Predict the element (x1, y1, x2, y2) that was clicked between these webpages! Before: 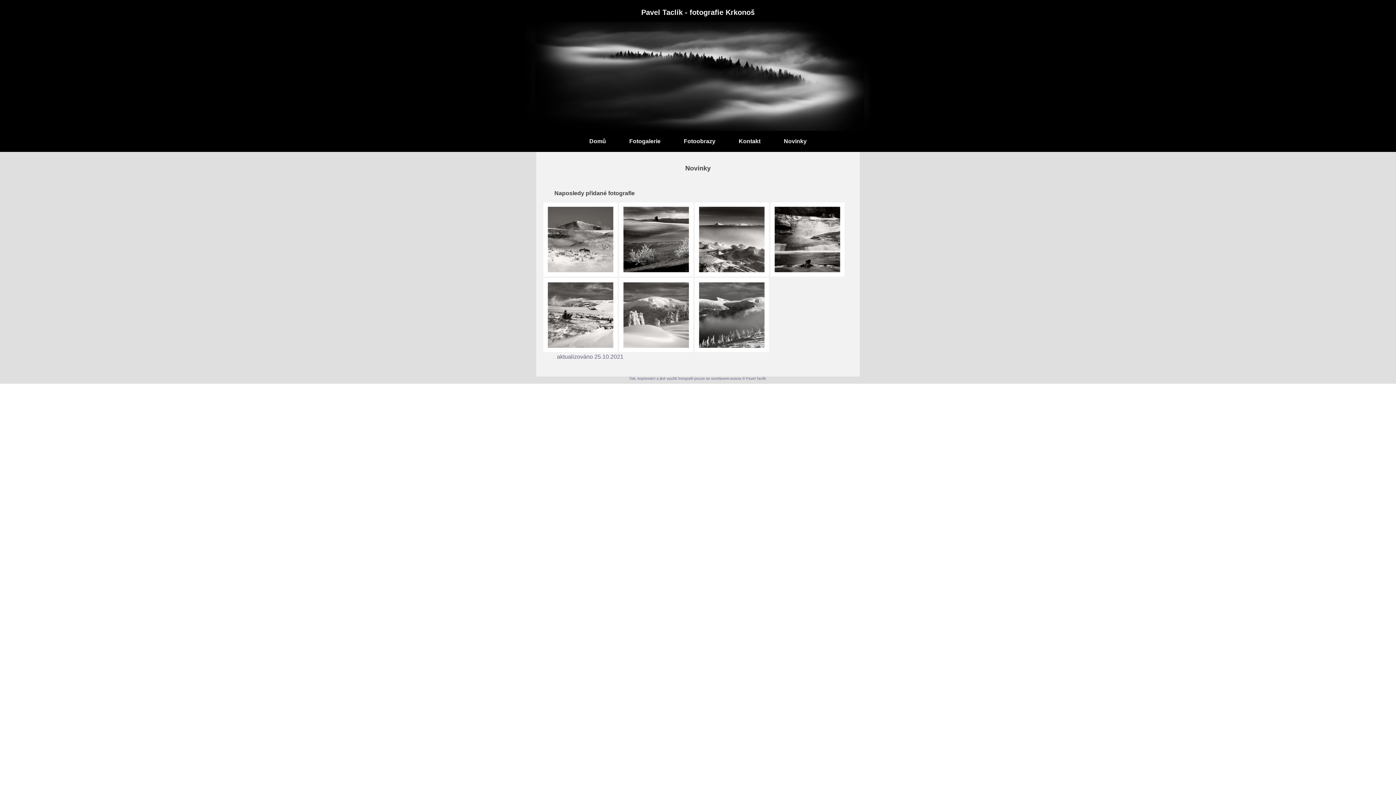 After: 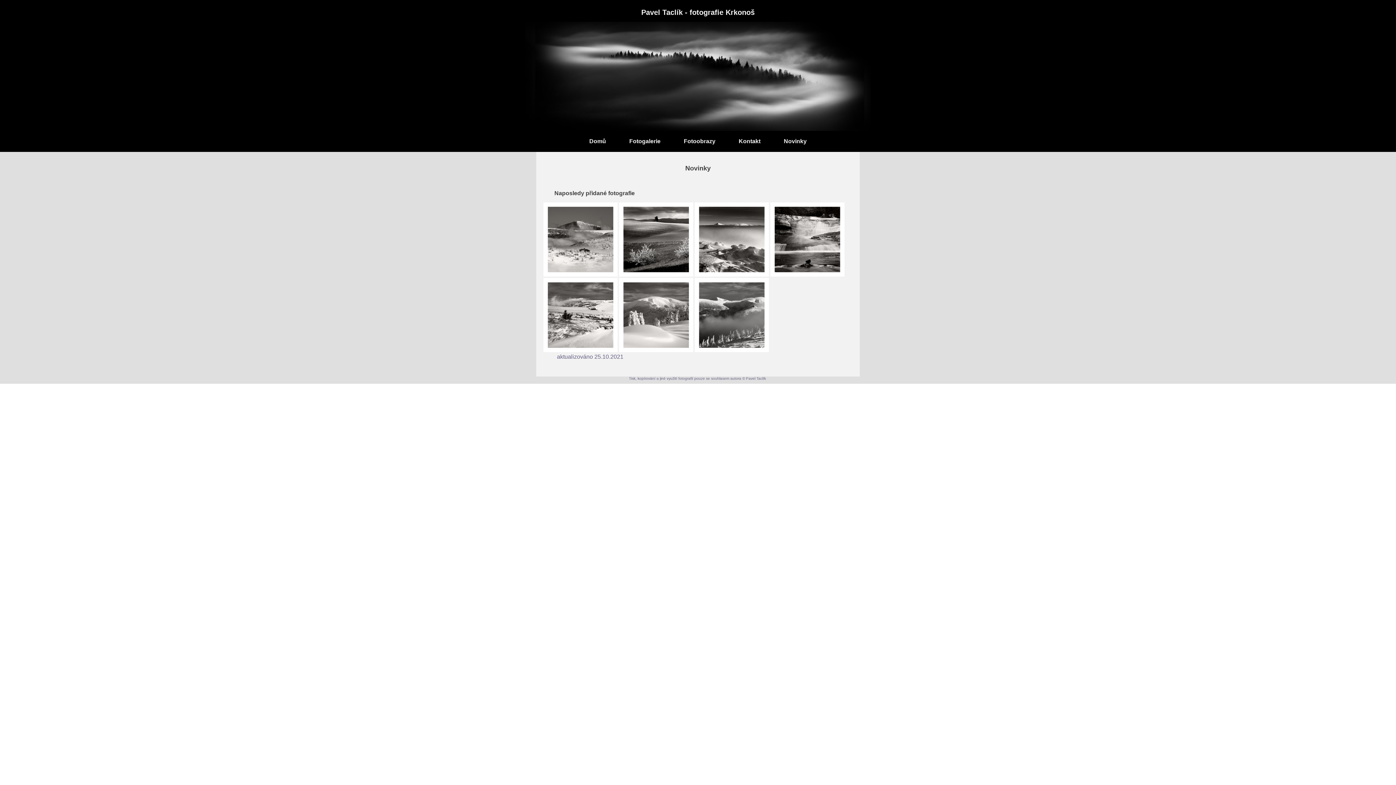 Action: bbox: (773, 138, 817, 144) label: Novinky